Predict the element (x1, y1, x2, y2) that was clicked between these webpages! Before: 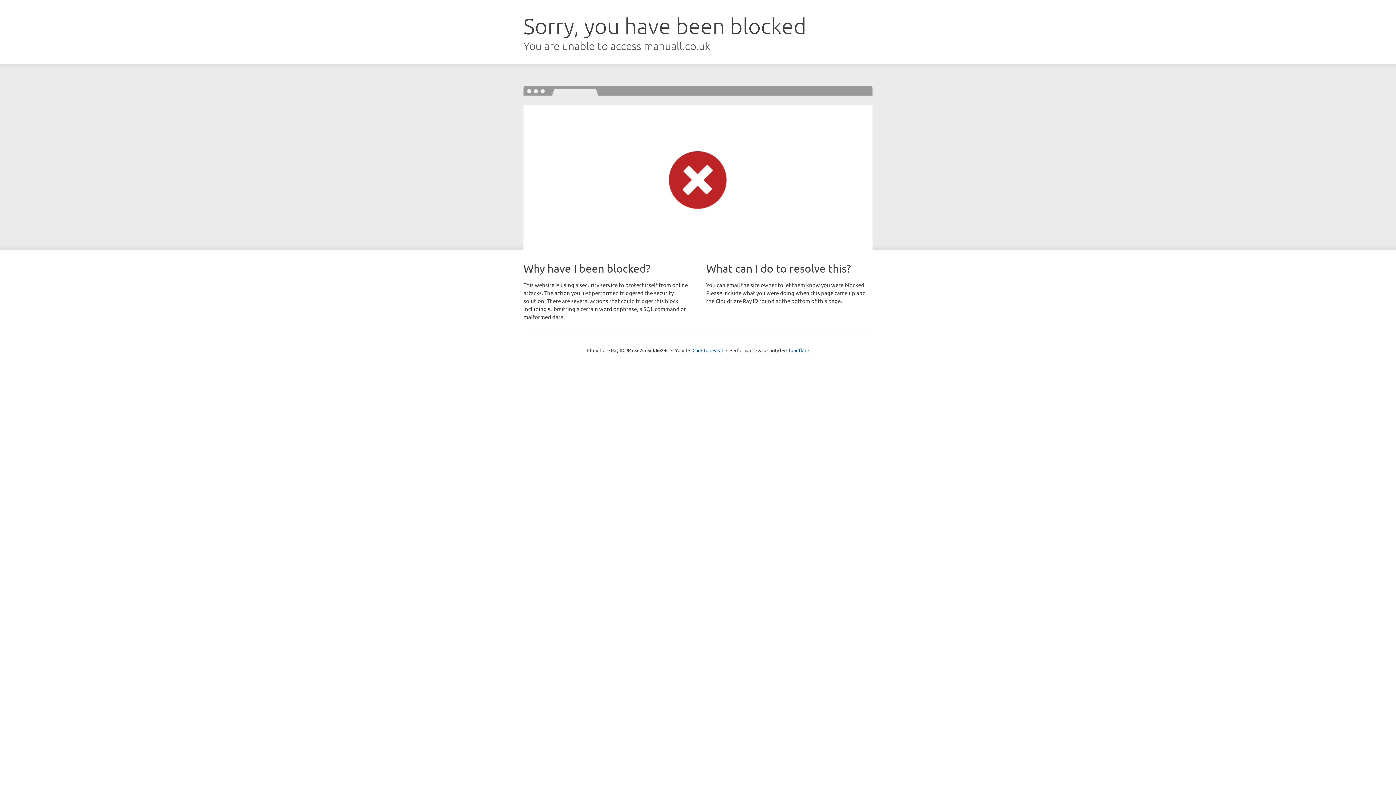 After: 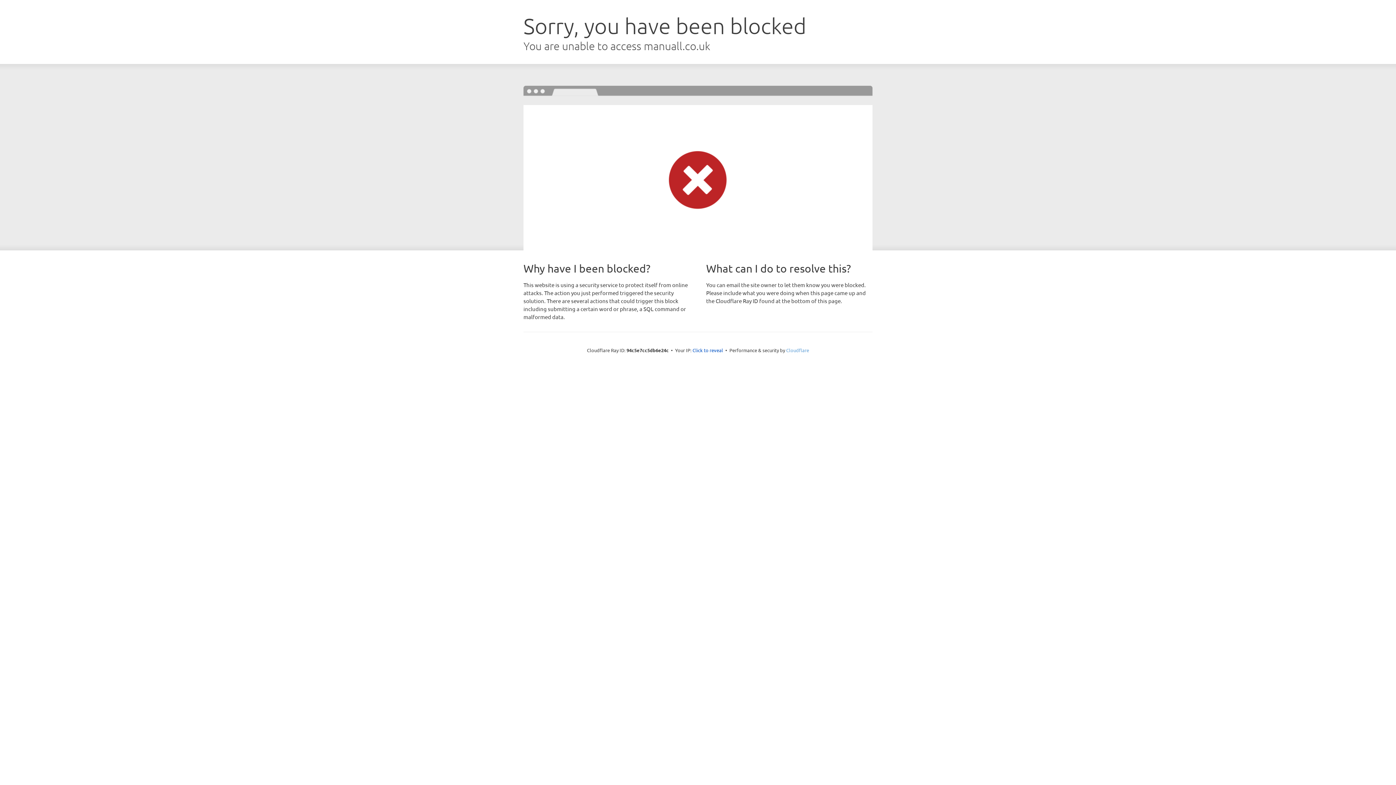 Action: label: Cloudflare bbox: (786, 347, 809, 353)